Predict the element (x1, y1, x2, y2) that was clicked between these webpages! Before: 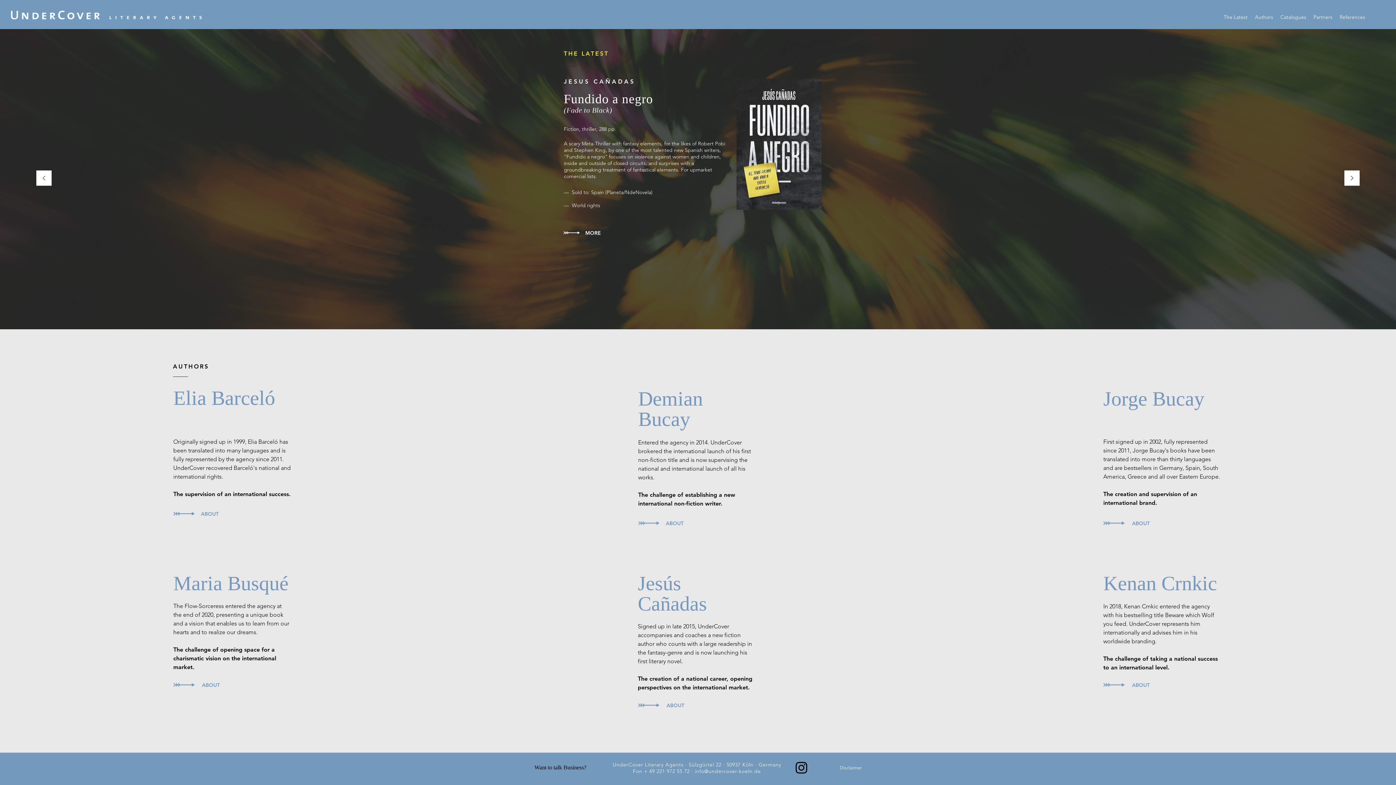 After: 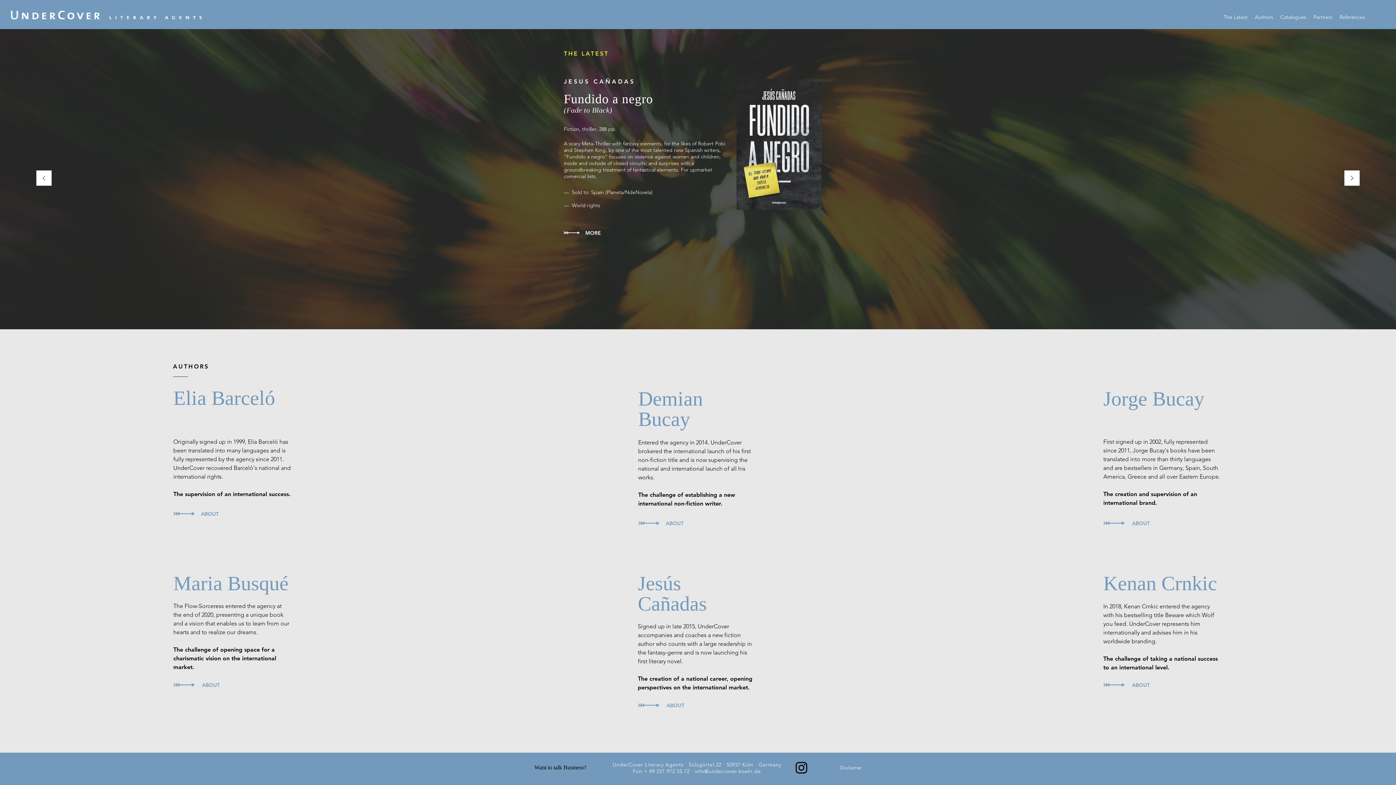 Action: bbox: (736, 78, 821, 209)